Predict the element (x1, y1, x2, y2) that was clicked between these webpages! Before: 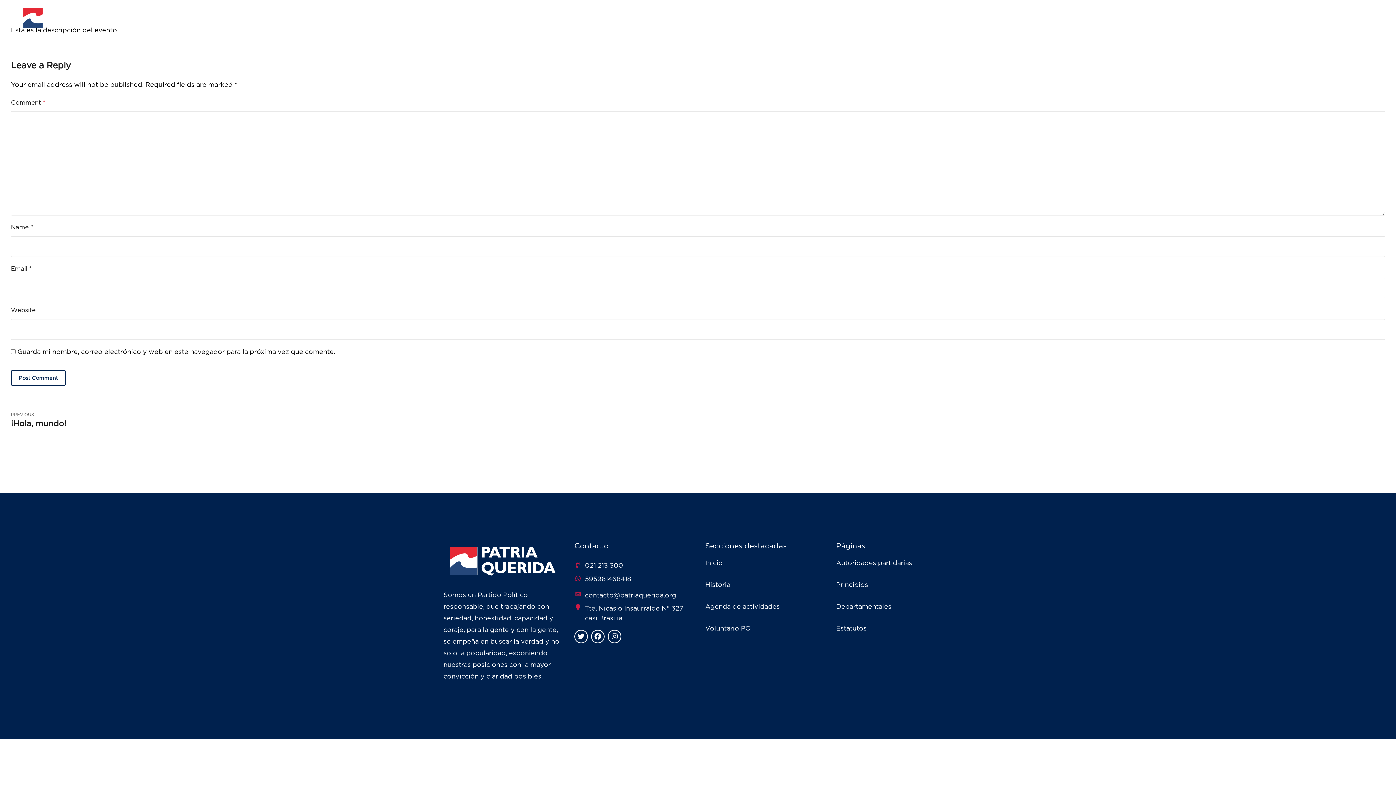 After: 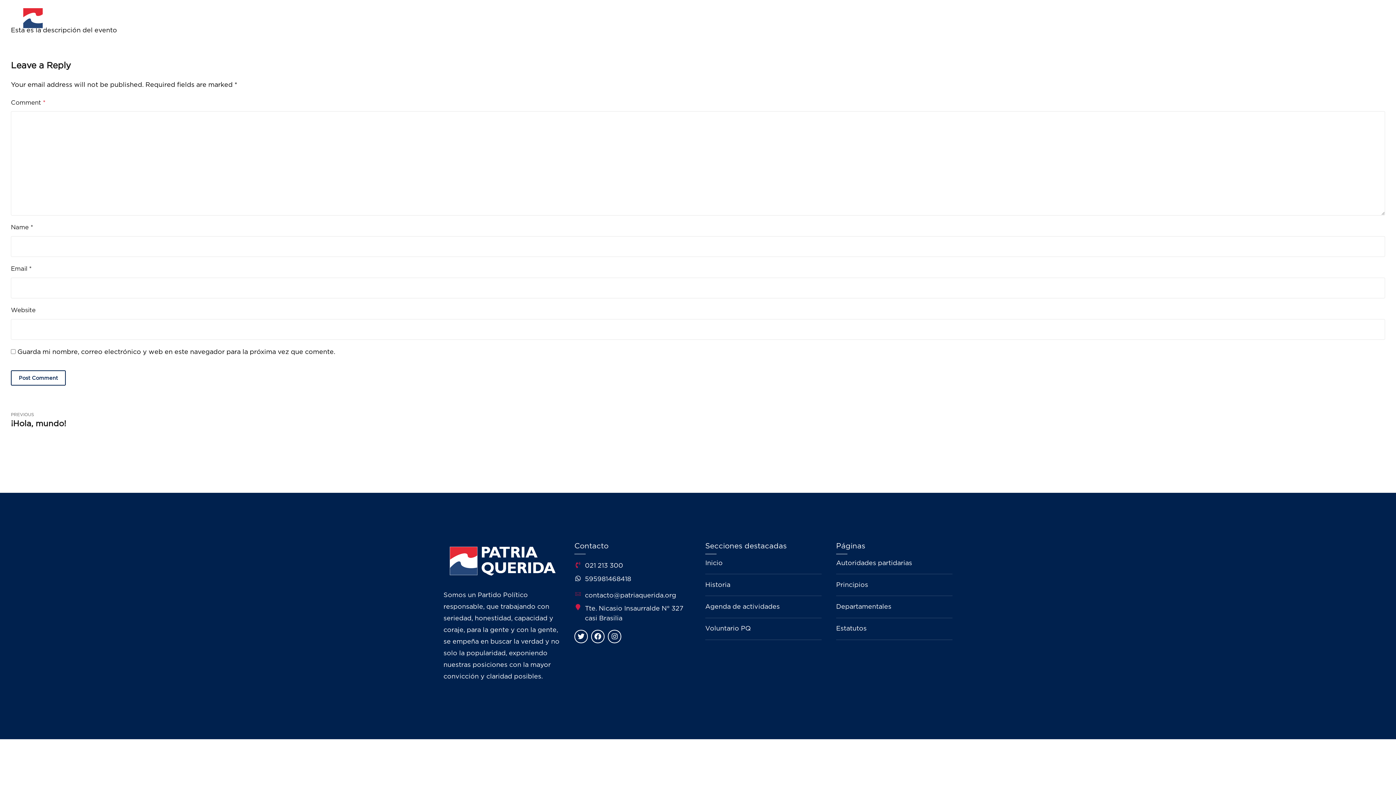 Action: bbox: (574, 574, 631, 584) label: 595981468418